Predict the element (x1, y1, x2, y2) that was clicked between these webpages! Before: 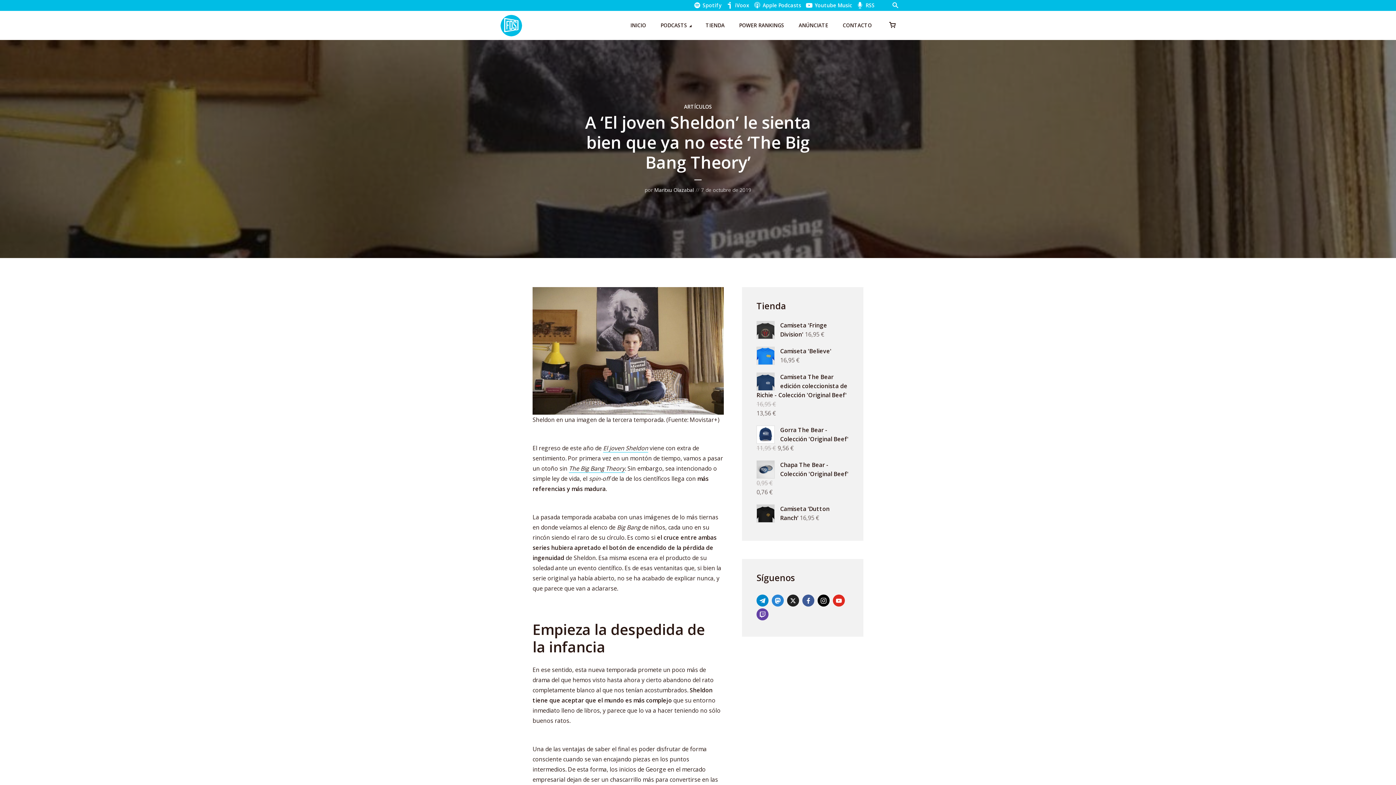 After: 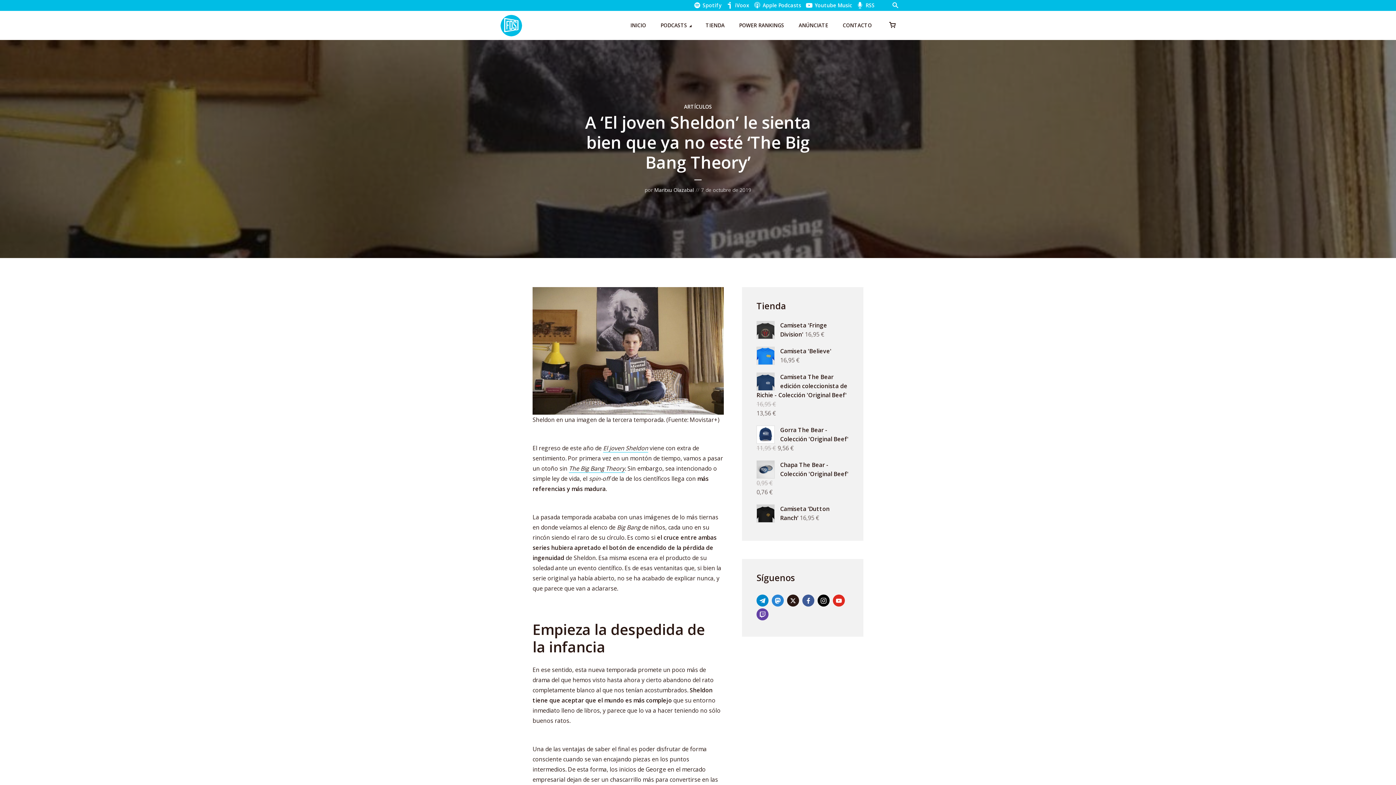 Action: bbox: (787, 594, 799, 606) label: twitter